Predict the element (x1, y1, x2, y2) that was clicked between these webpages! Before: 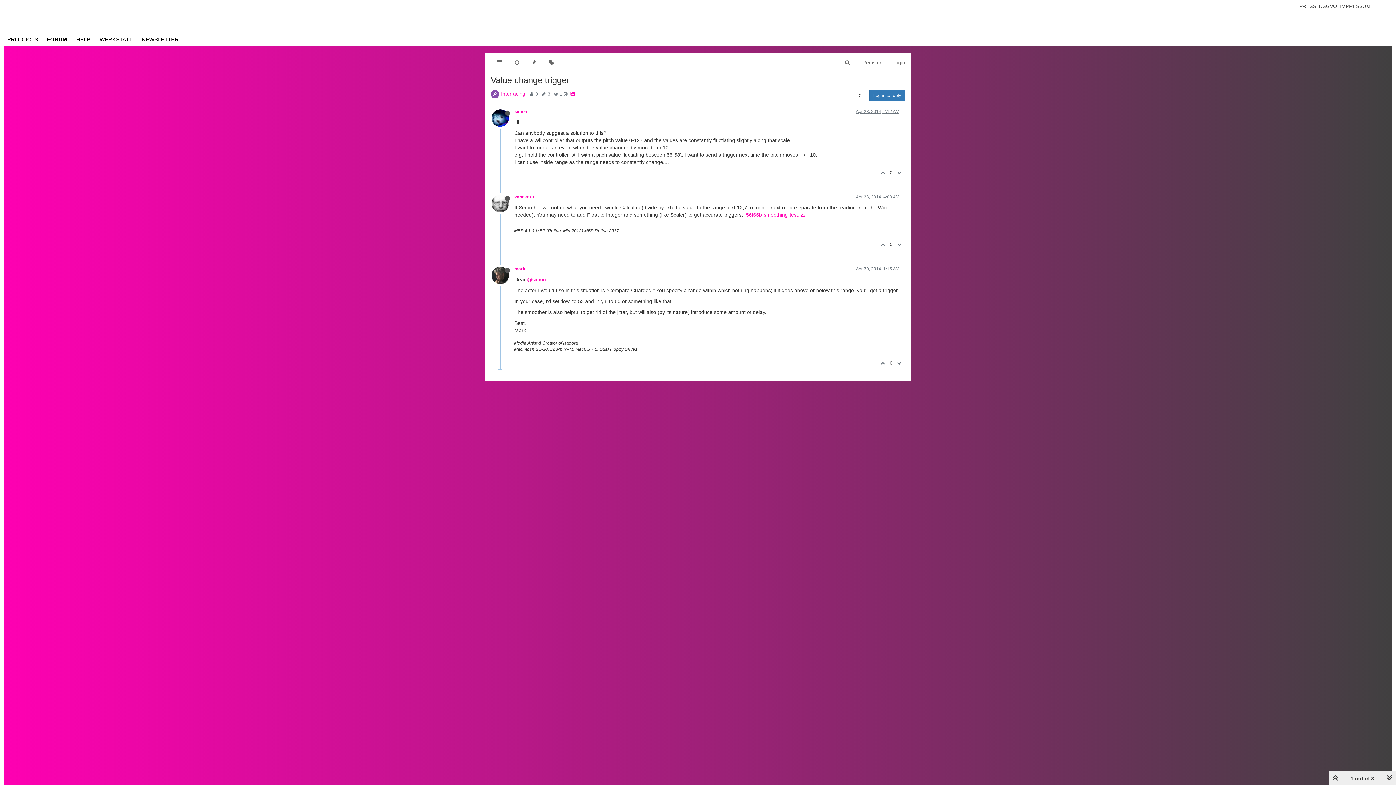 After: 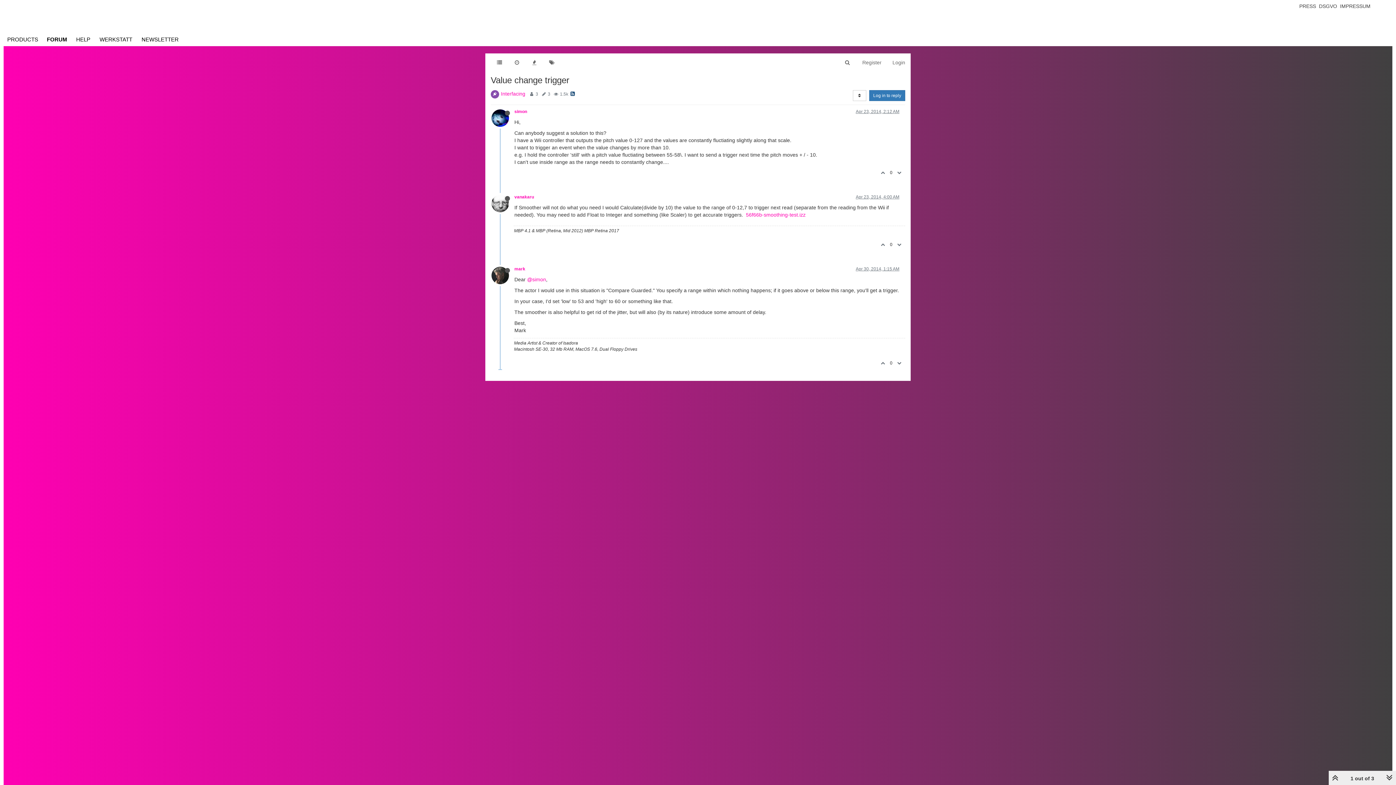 Action: bbox: (570, 87, 575, 96)